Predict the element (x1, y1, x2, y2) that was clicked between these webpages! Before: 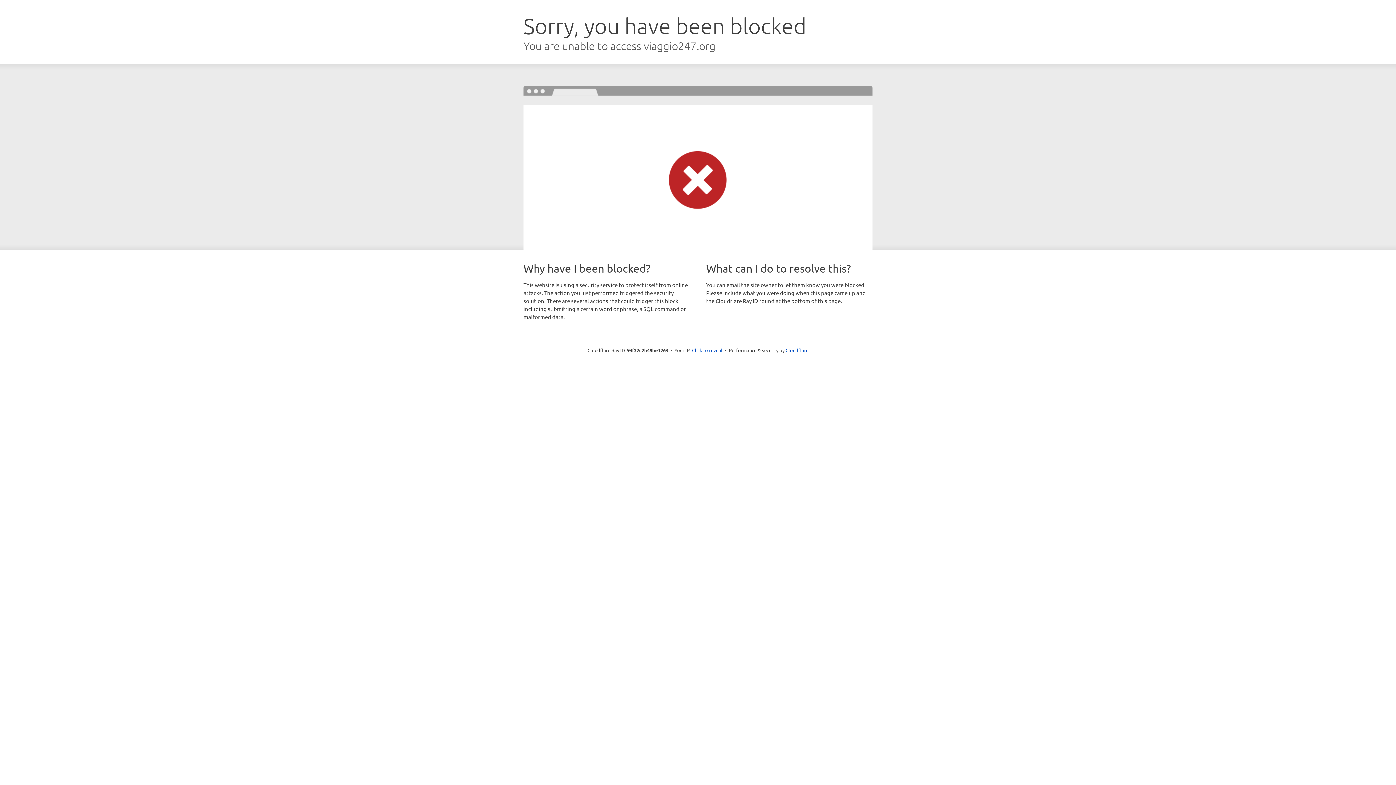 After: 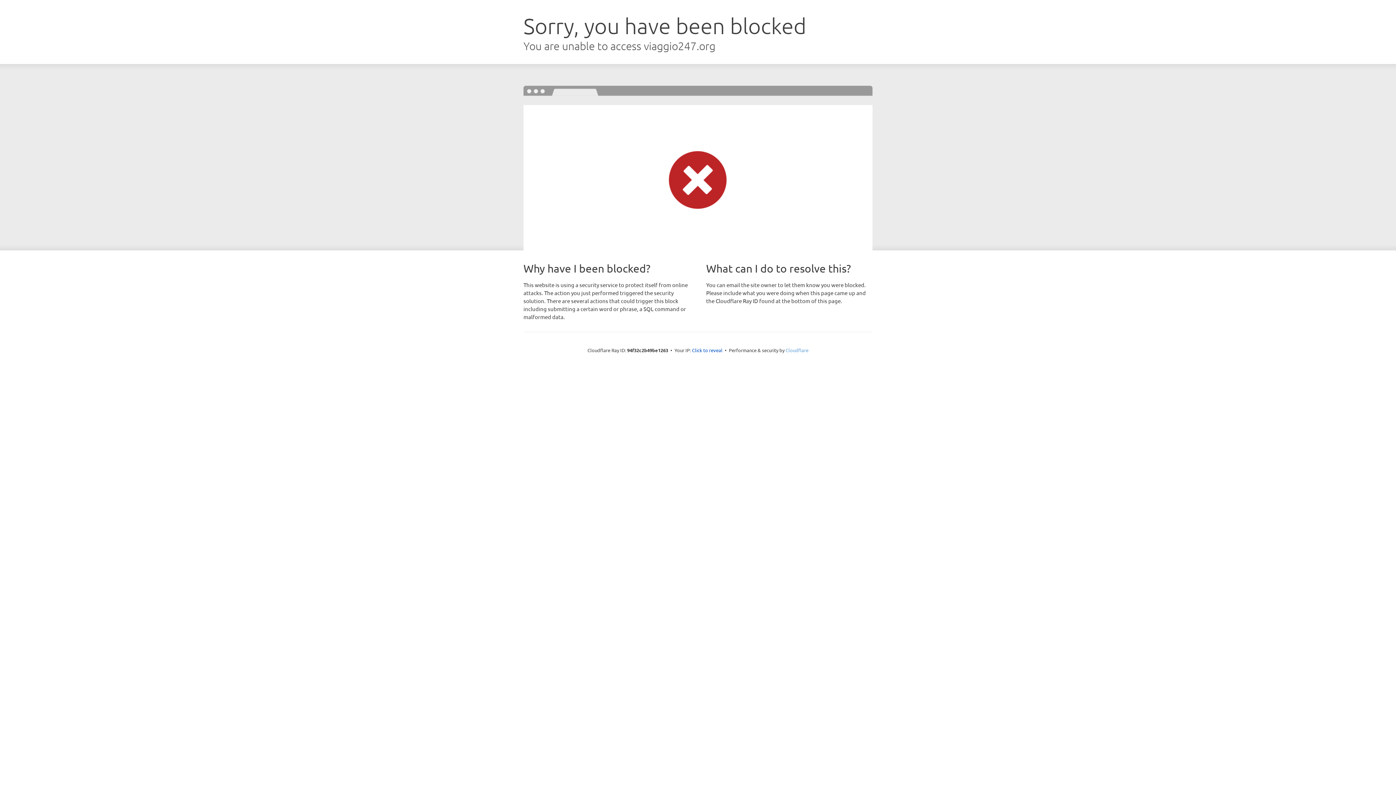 Action: label: Cloudflare bbox: (785, 347, 808, 353)